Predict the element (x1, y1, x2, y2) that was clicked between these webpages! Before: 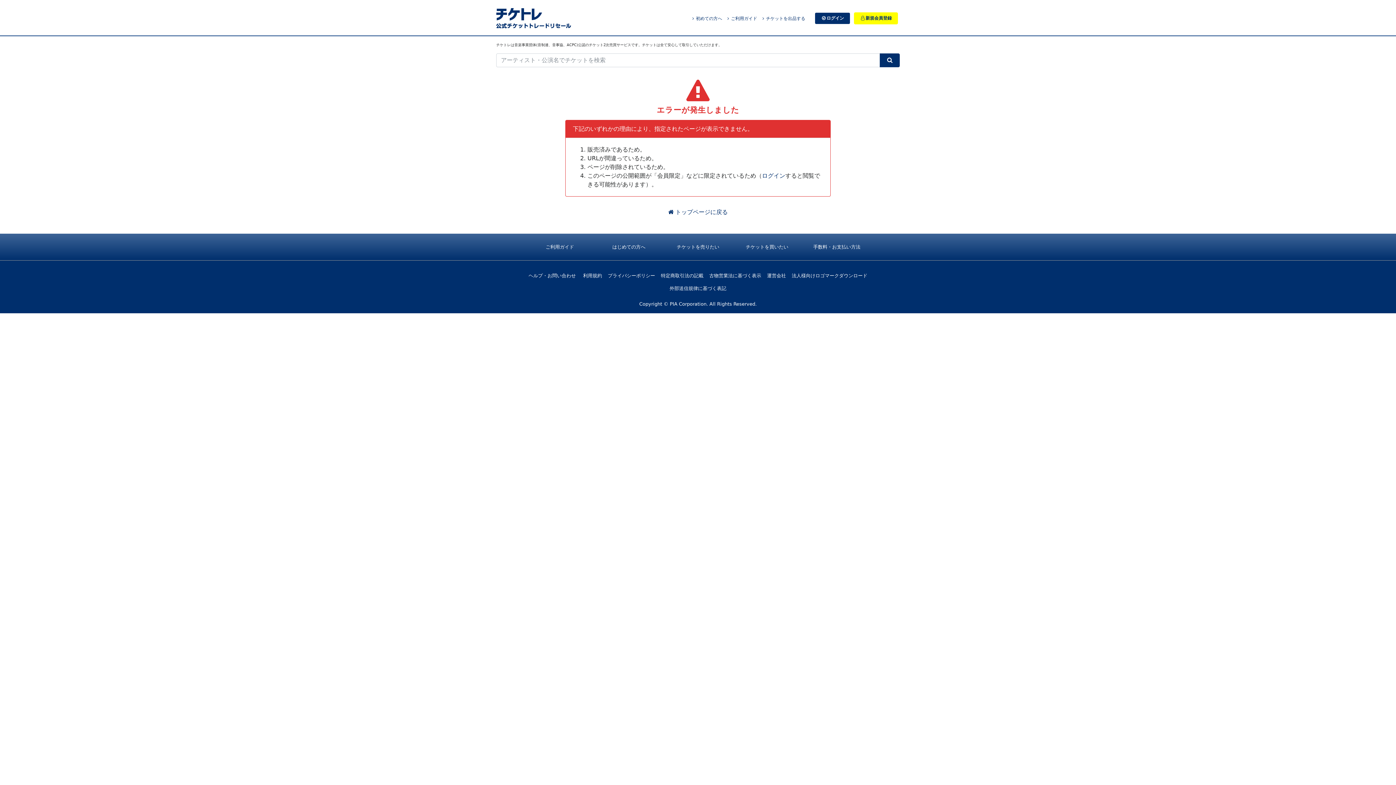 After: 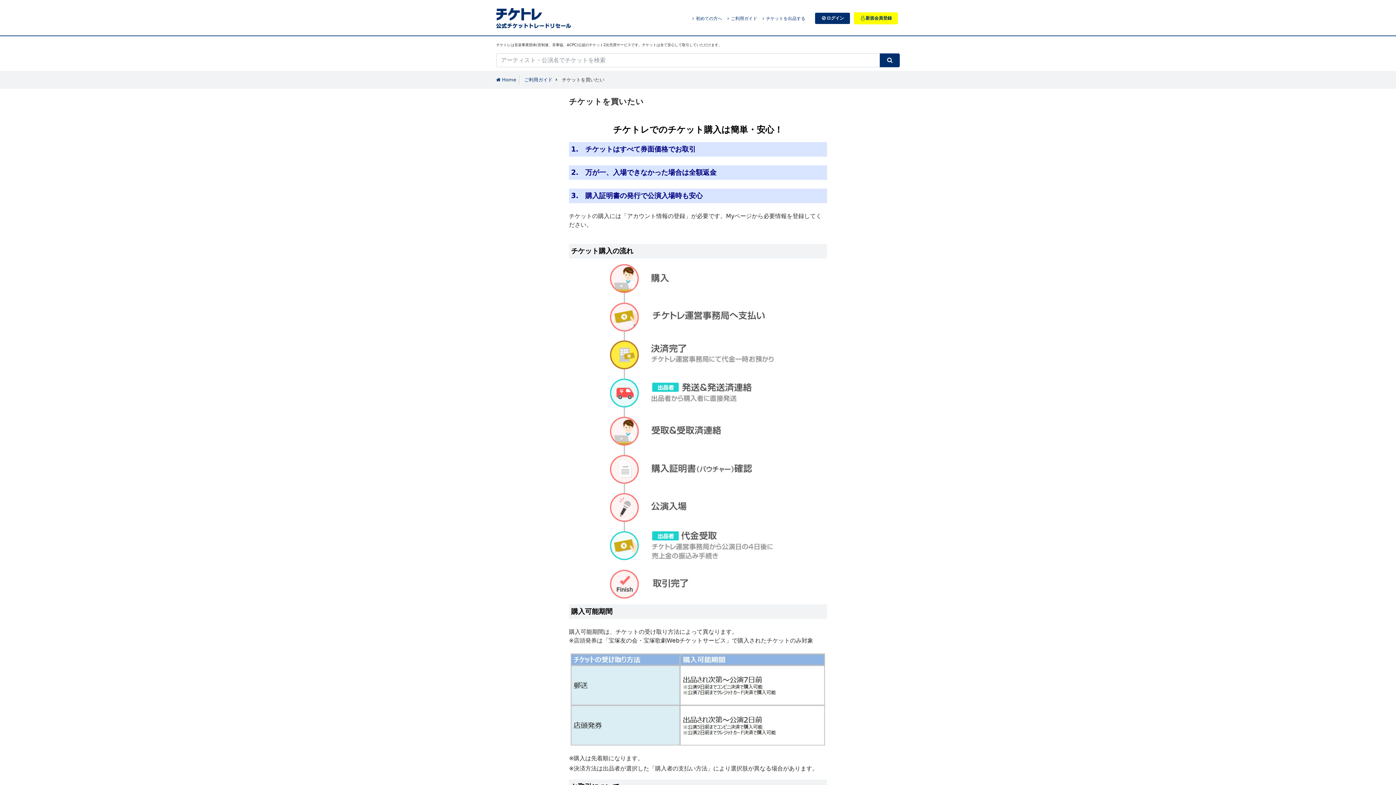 Action: label: チケットを買いたい bbox: (738, 241, 796, 253)